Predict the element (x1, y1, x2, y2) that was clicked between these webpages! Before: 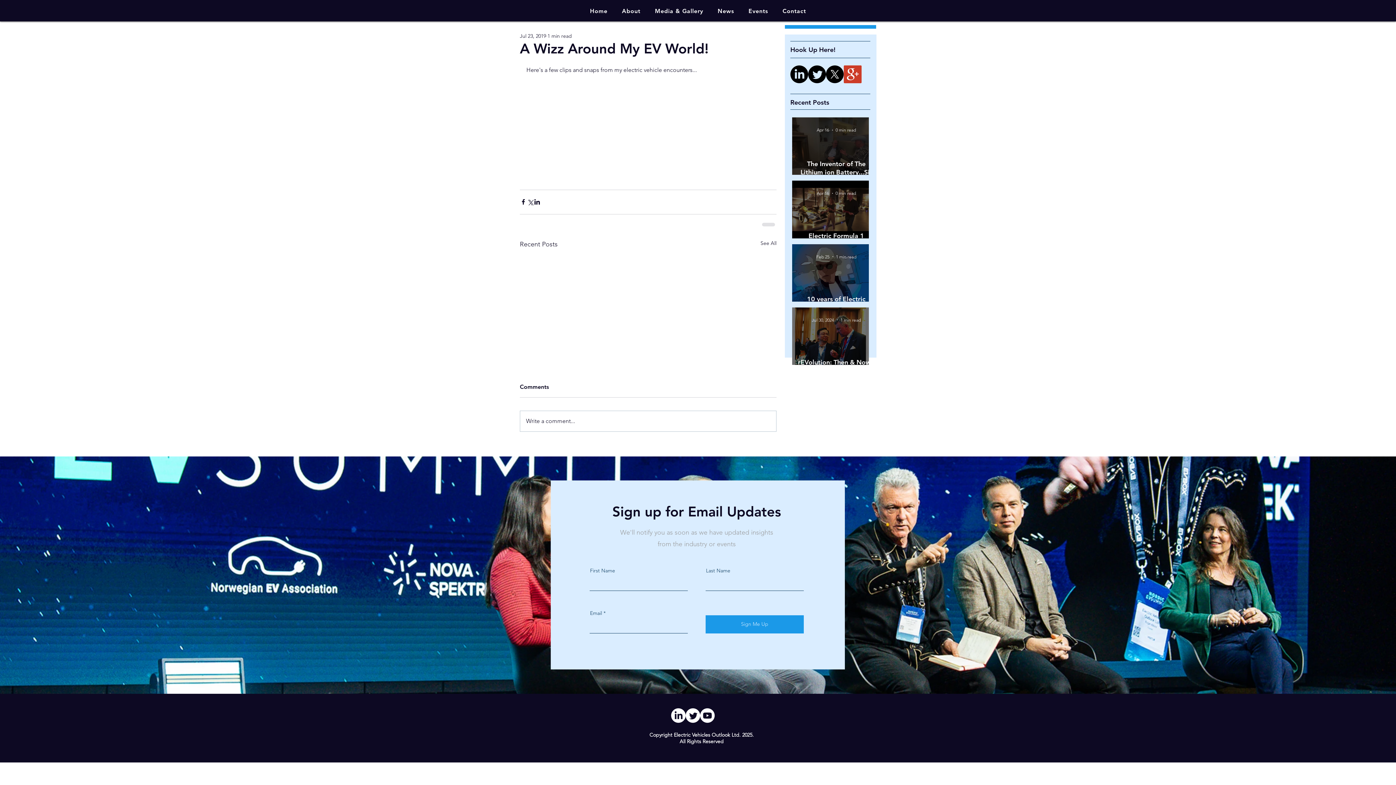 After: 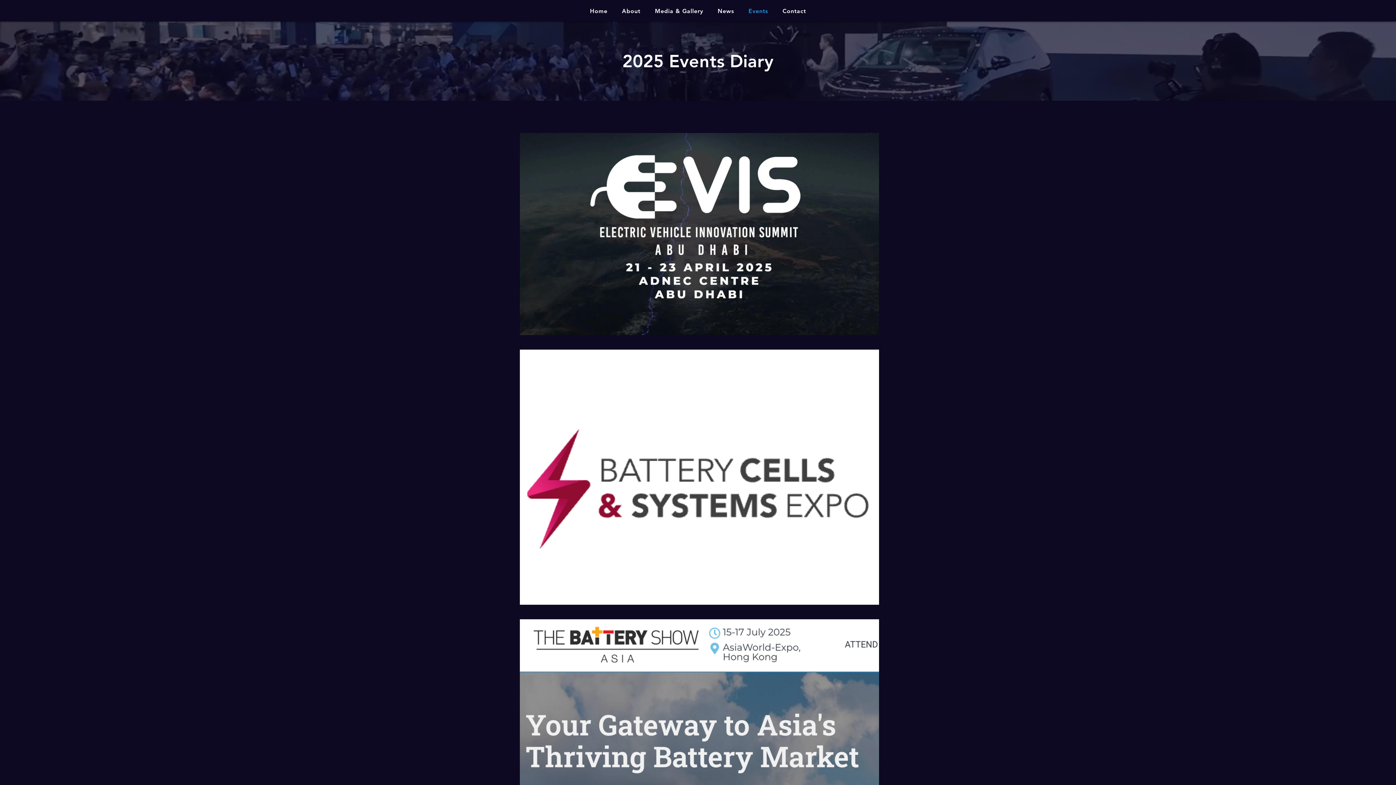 Action: label: Events bbox: (742, 4, 774, 18)